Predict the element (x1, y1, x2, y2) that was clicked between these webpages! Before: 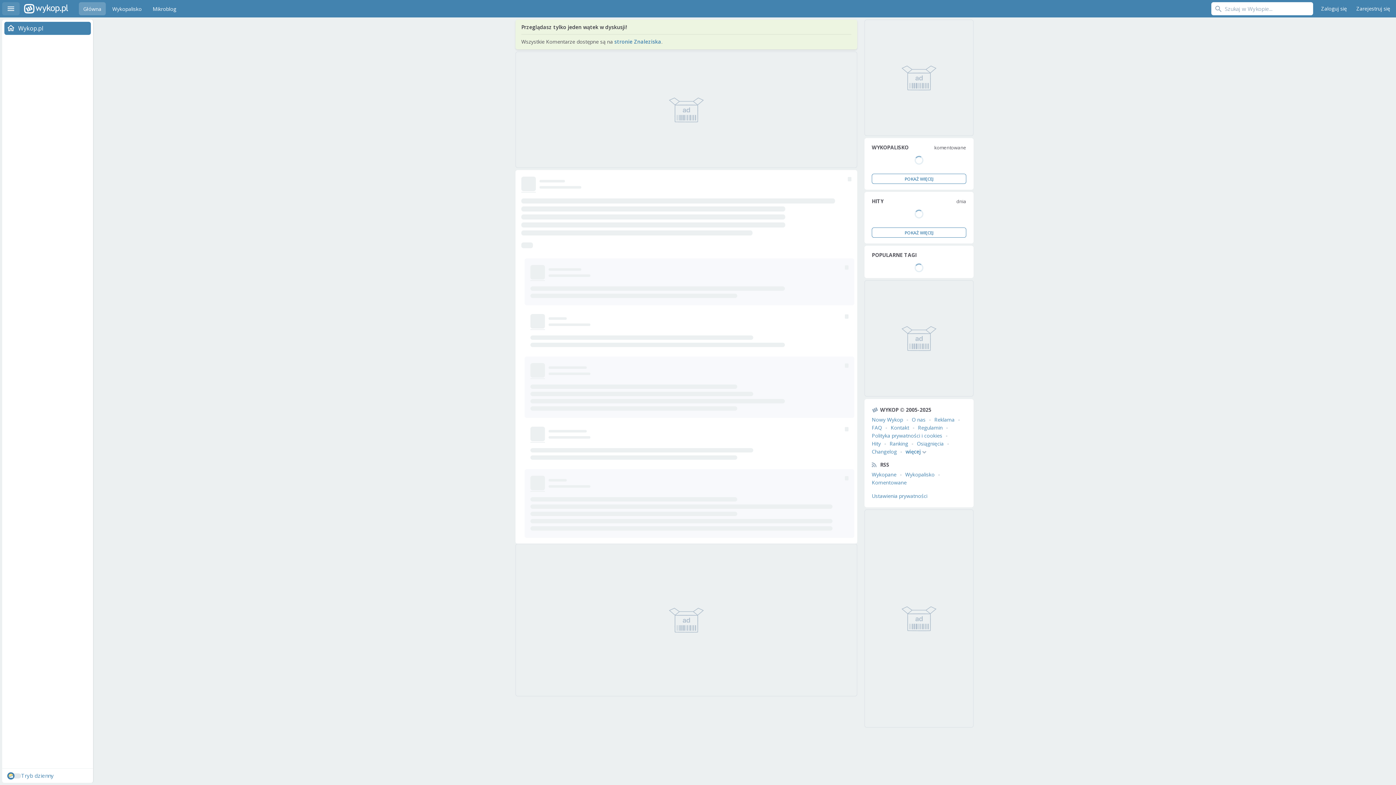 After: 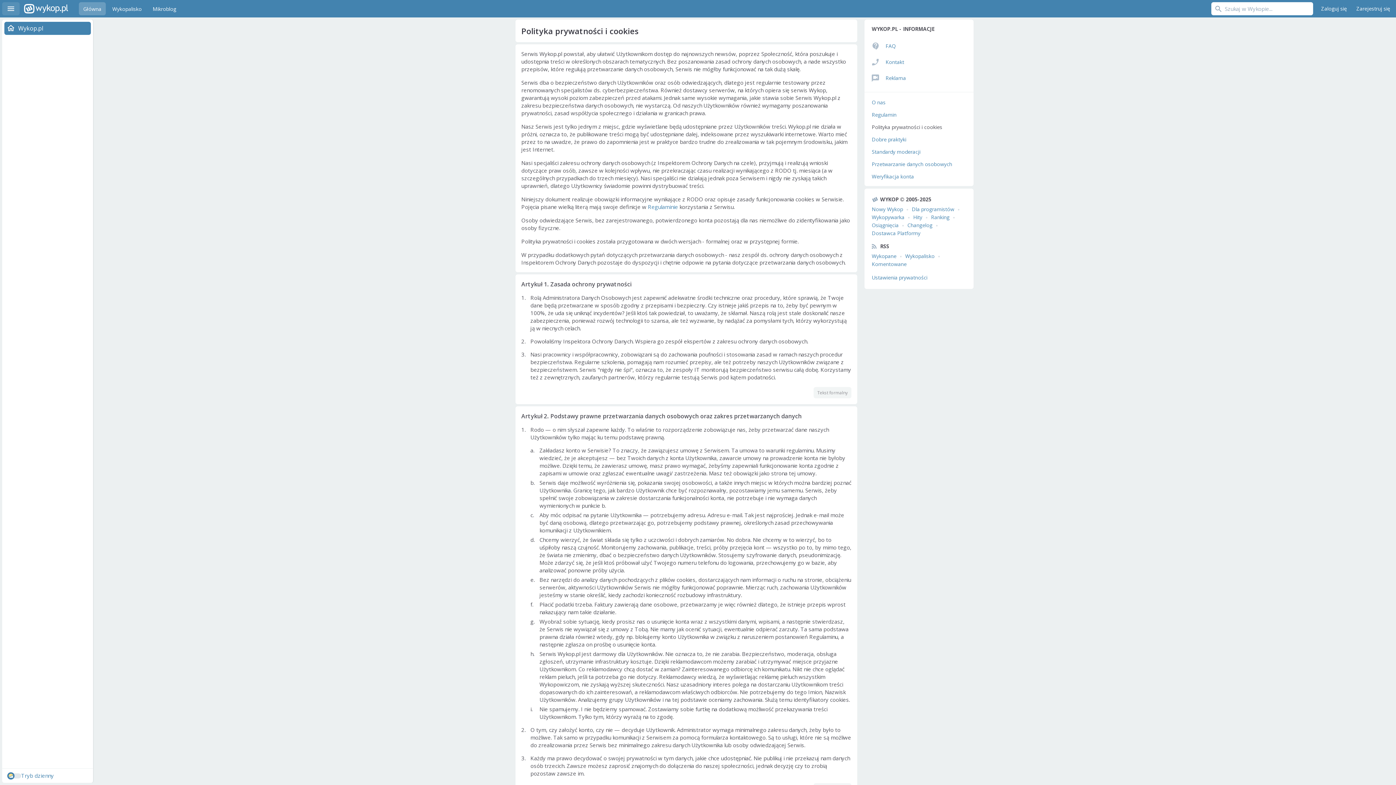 Action: bbox: (872, 432, 942, 439) label: Polityka prywatności i cookies